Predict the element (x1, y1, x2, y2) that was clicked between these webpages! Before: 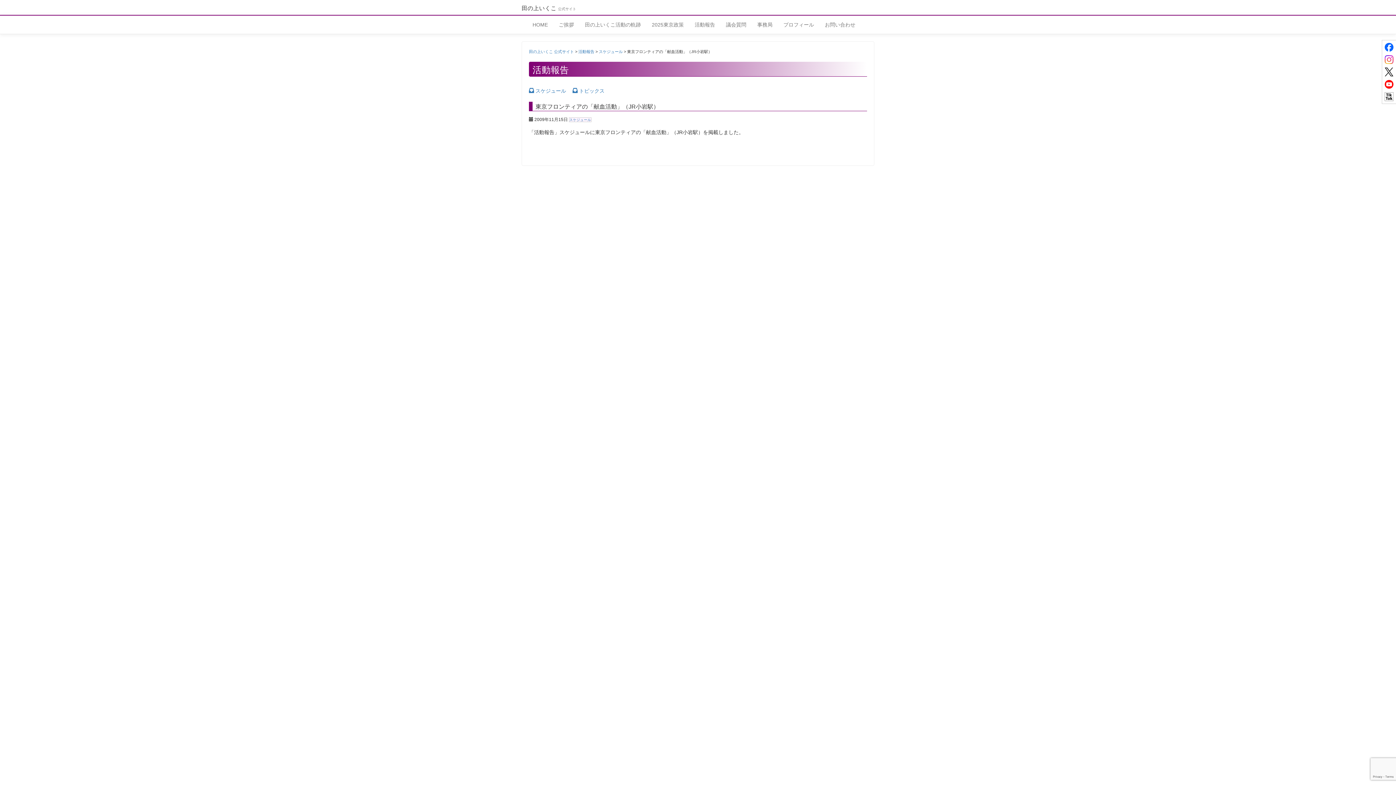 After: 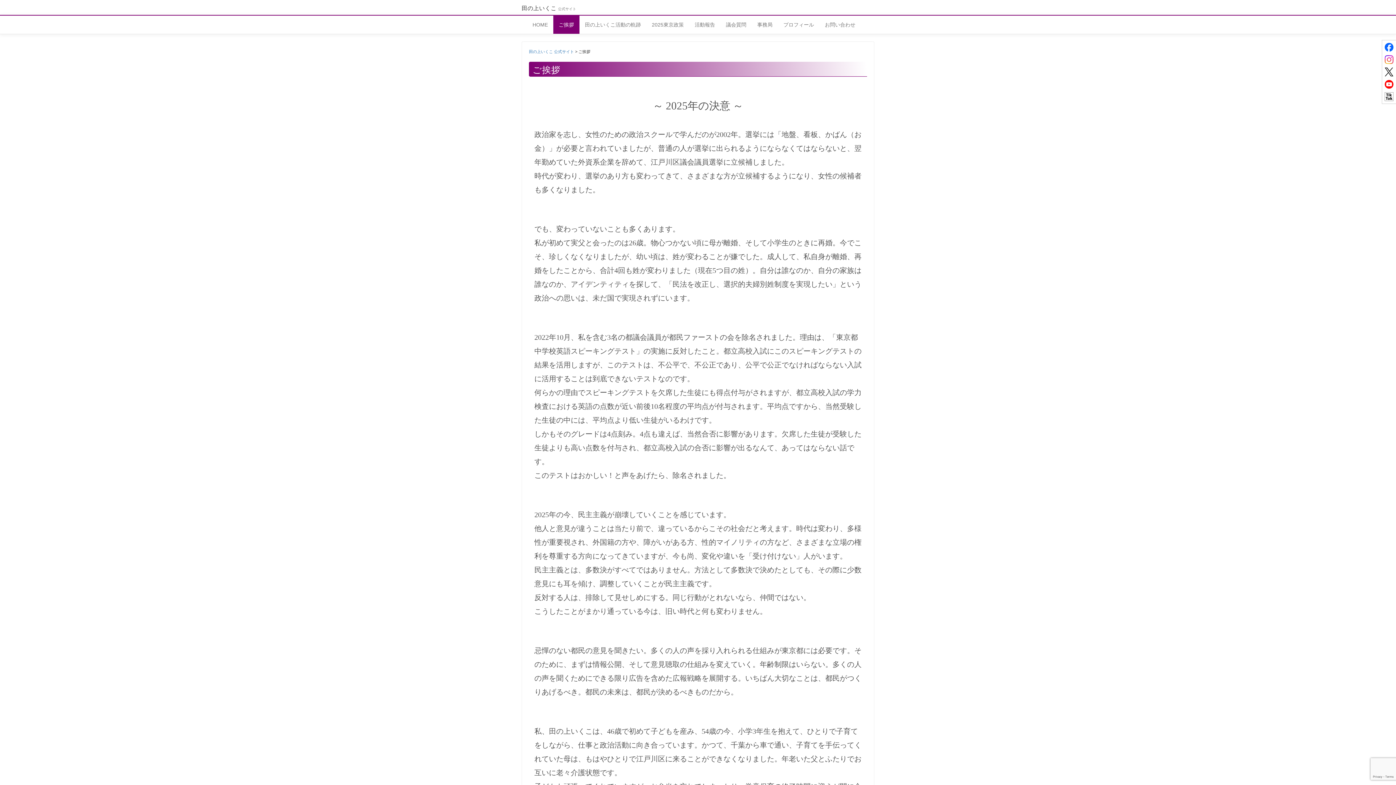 Action: bbox: (553, 15, 579, 33) label: ご挨拶